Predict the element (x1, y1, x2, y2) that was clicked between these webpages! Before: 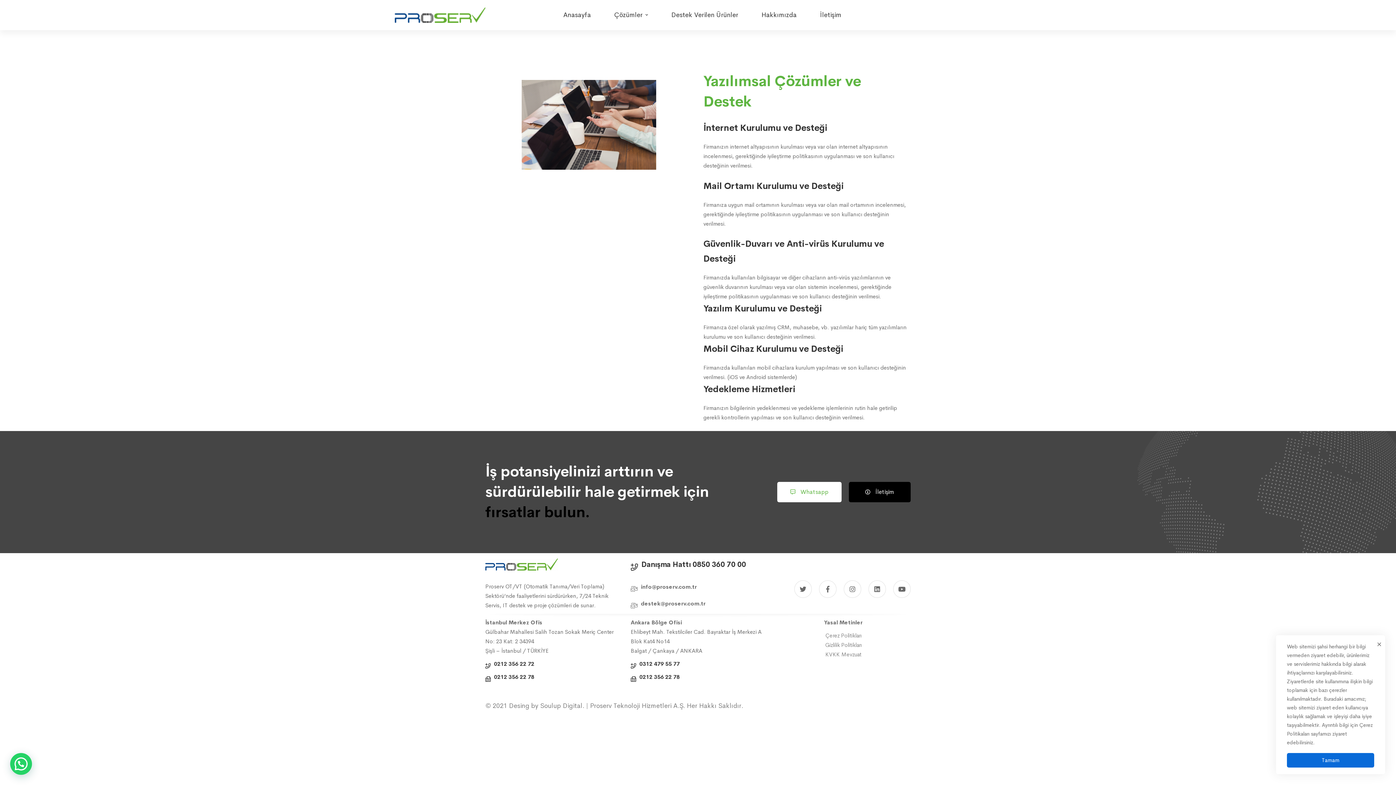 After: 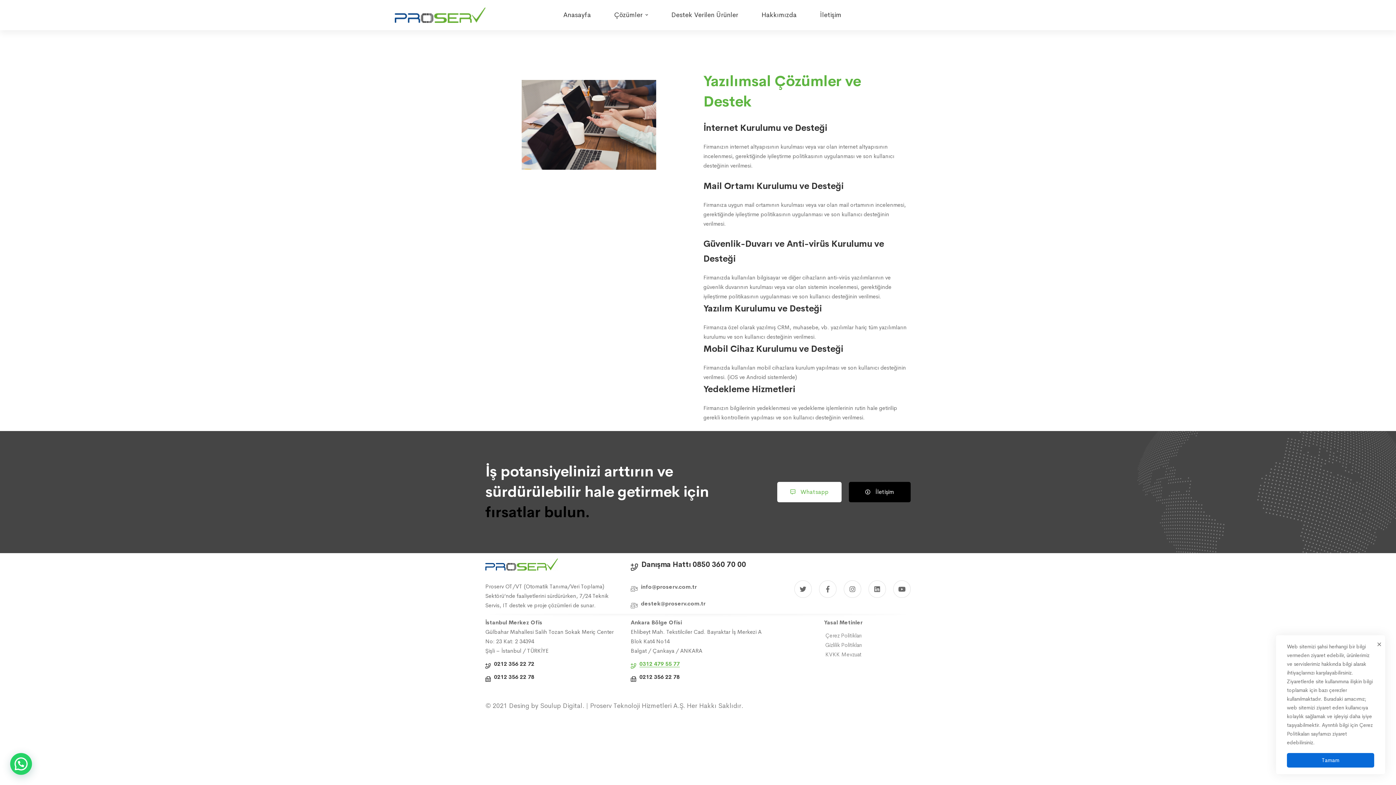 Action: label: 0312 479 55 77 bbox: (639, 660, 680, 667)